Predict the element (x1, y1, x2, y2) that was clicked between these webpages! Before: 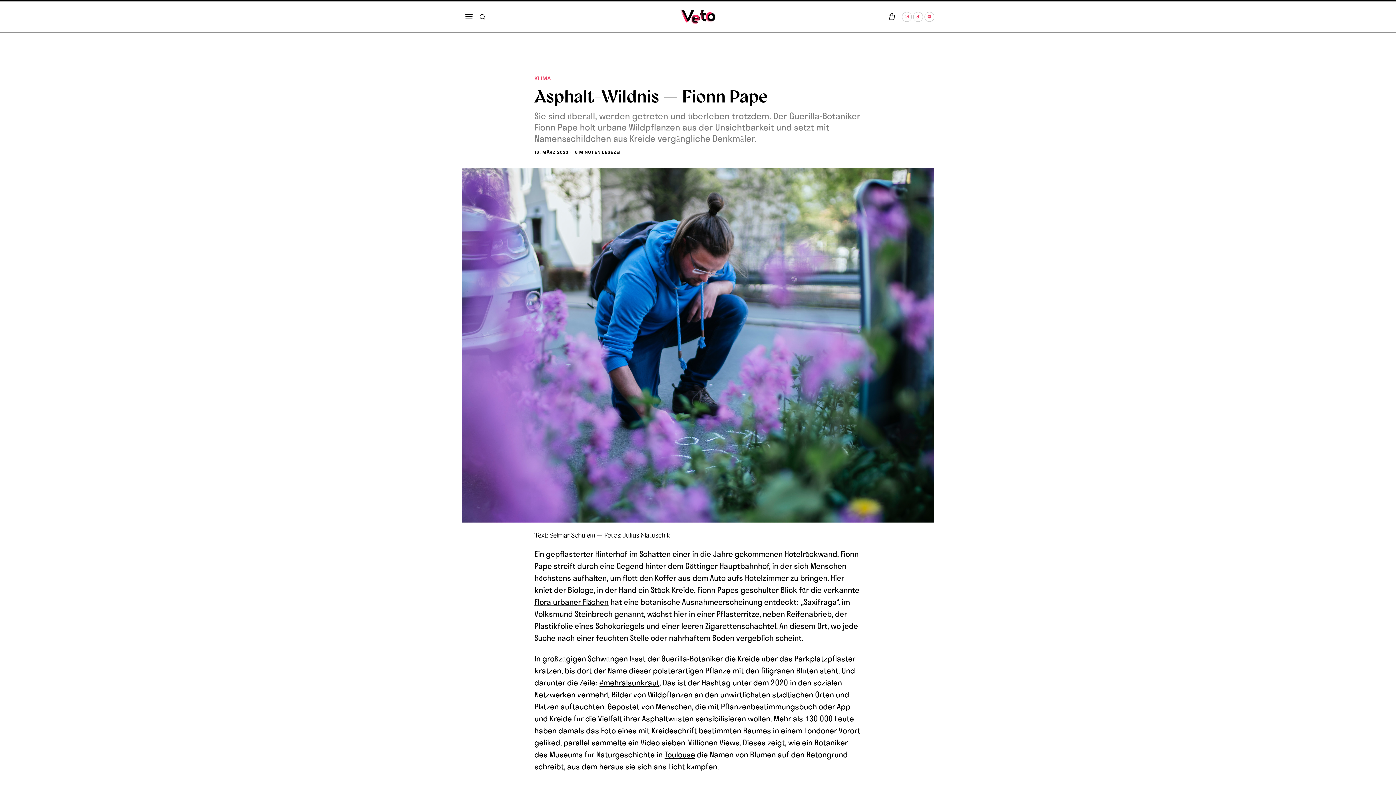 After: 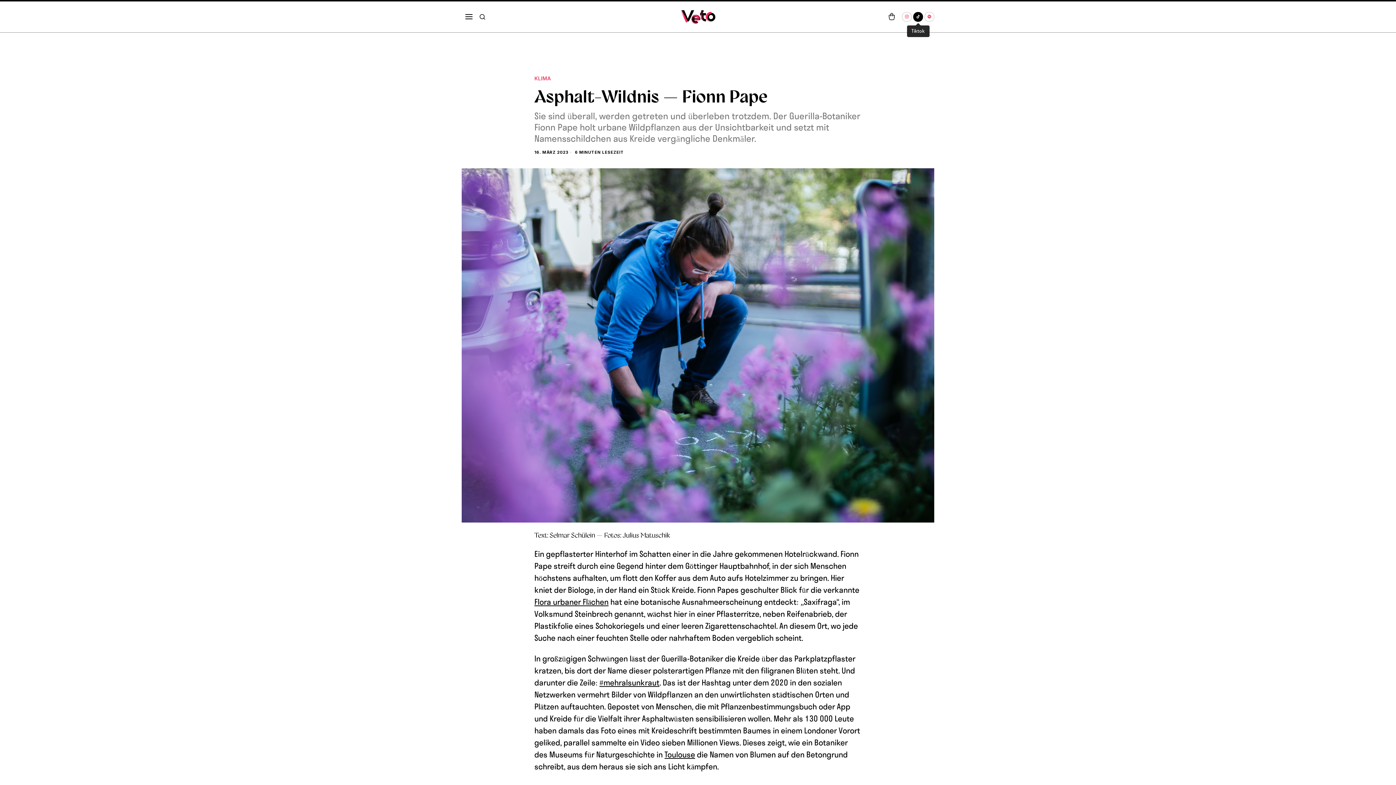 Action: bbox: (913, 11, 923, 21) label: Tiktok